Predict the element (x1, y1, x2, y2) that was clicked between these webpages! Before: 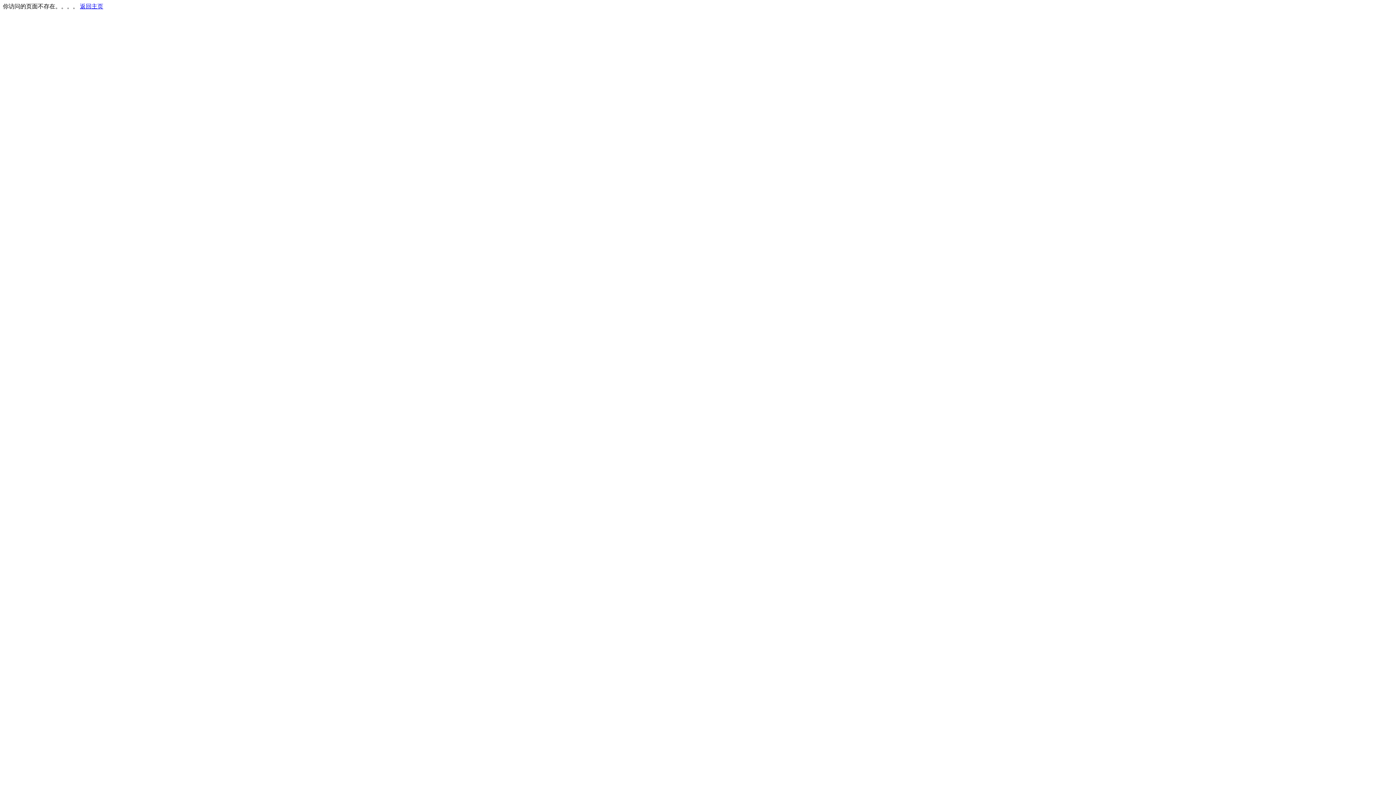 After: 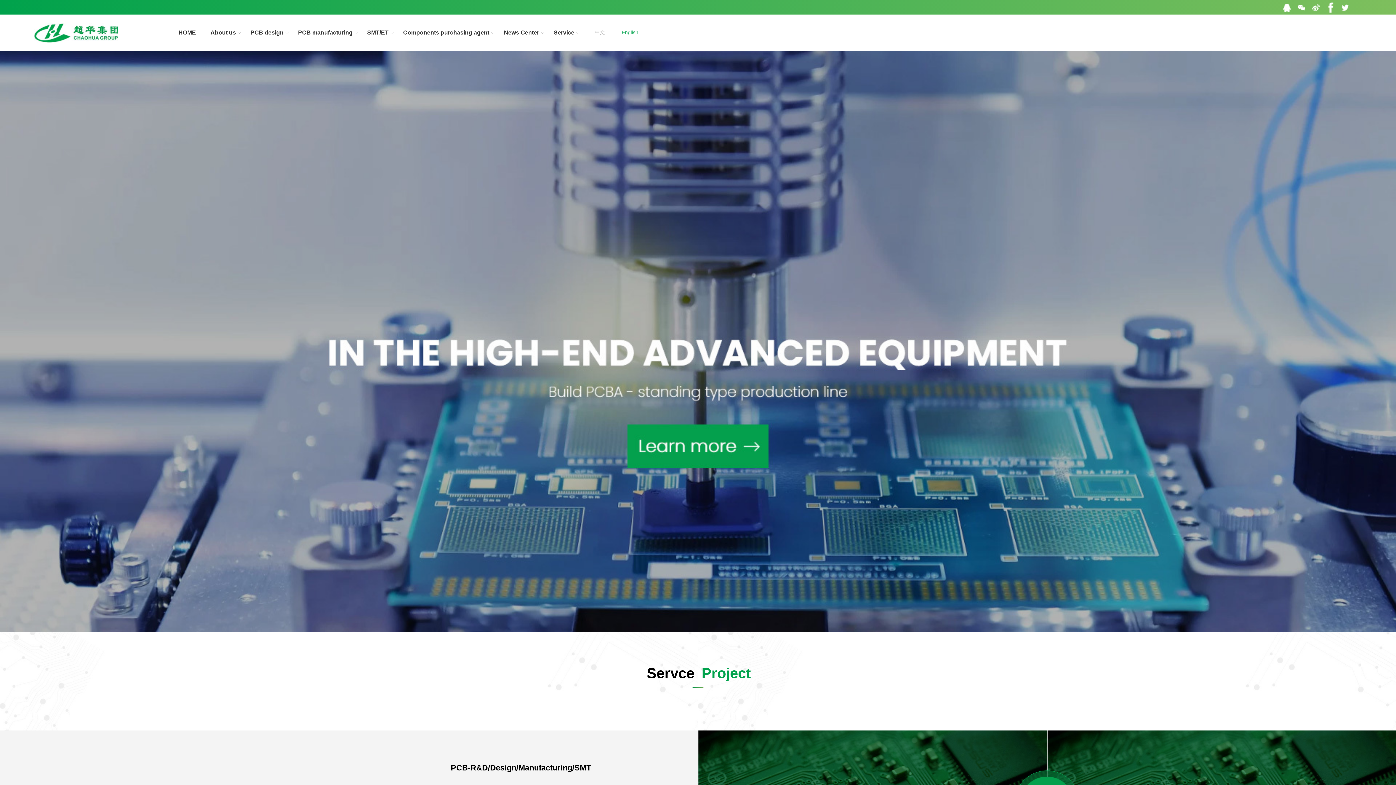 Action: label: 返回主页 bbox: (80, 3, 103, 9)